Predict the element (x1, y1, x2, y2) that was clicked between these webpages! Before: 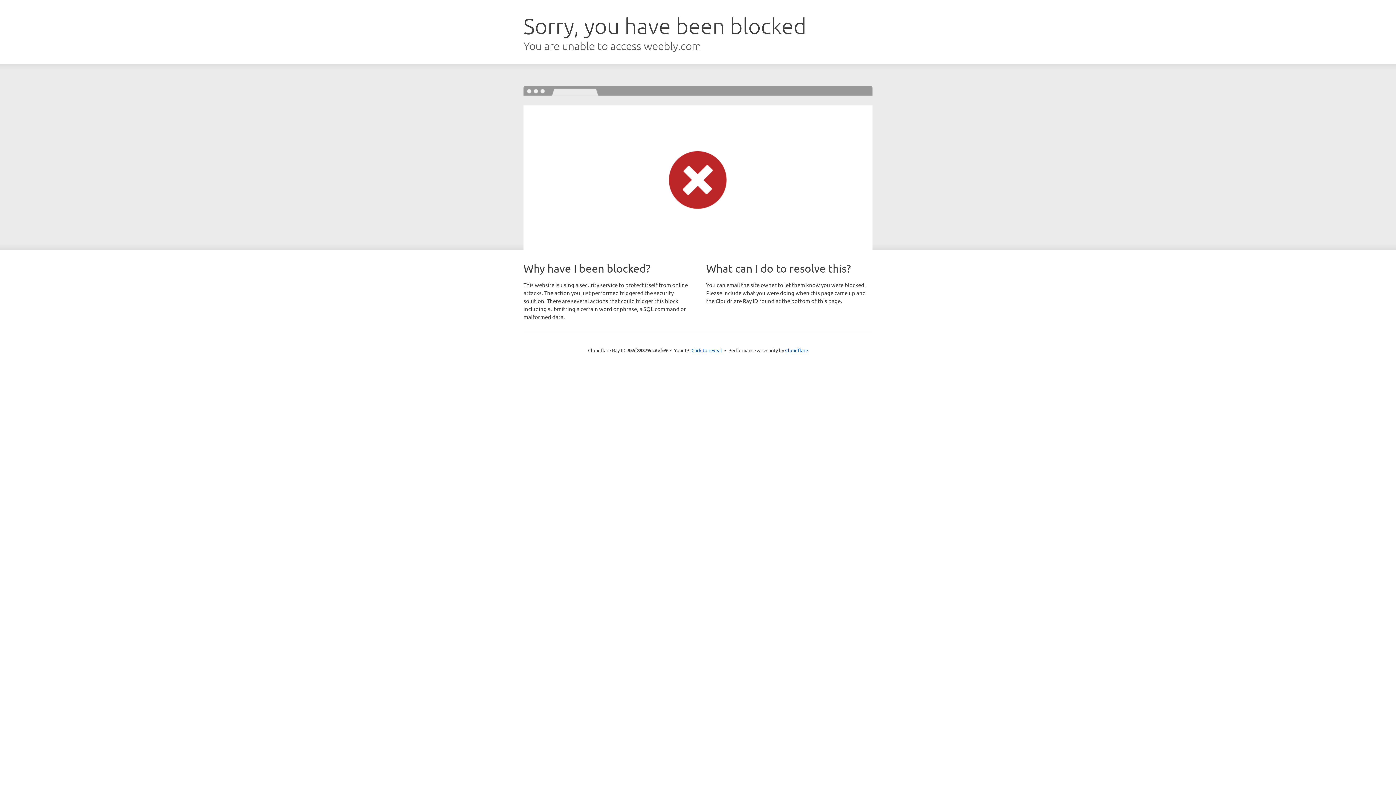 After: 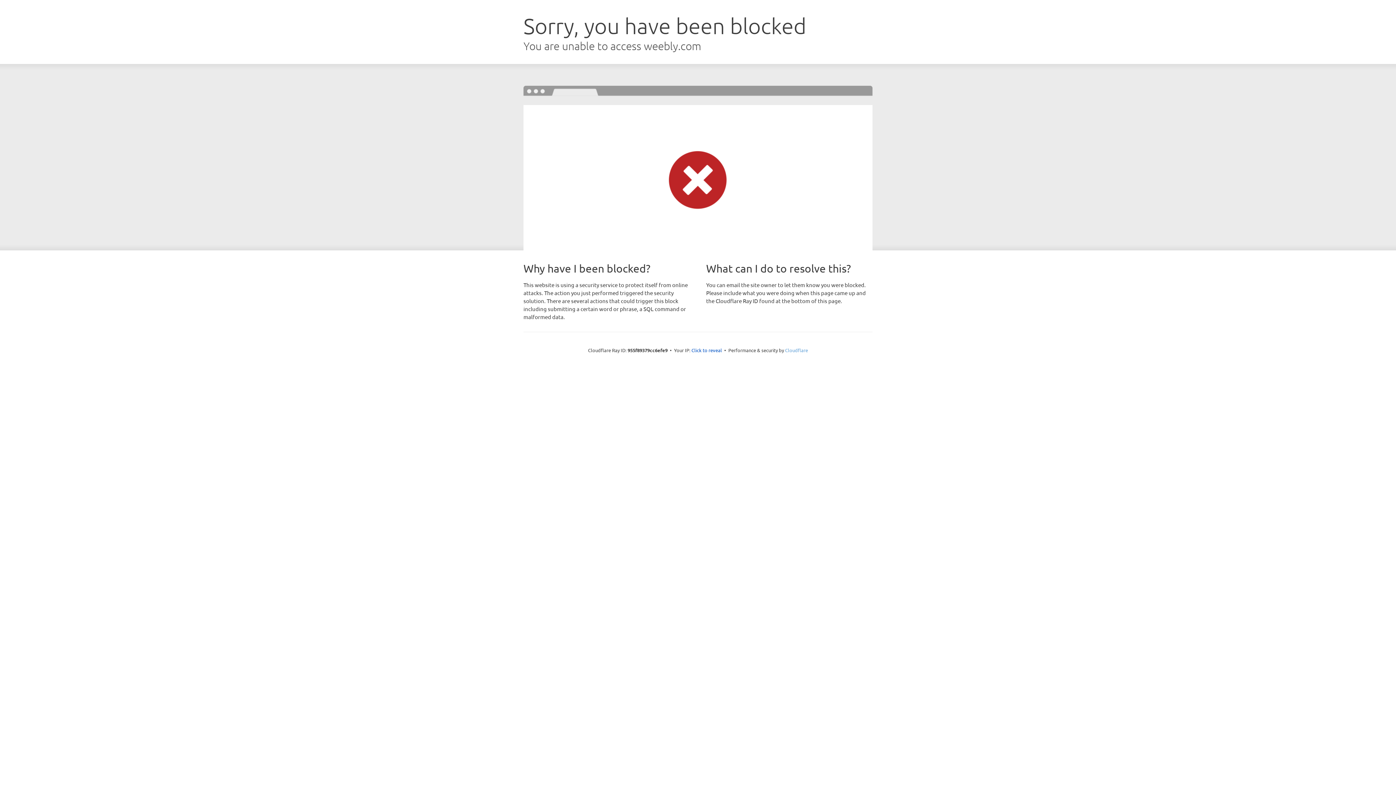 Action: bbox: (785, 347, 808, 353) label: Cloudflare